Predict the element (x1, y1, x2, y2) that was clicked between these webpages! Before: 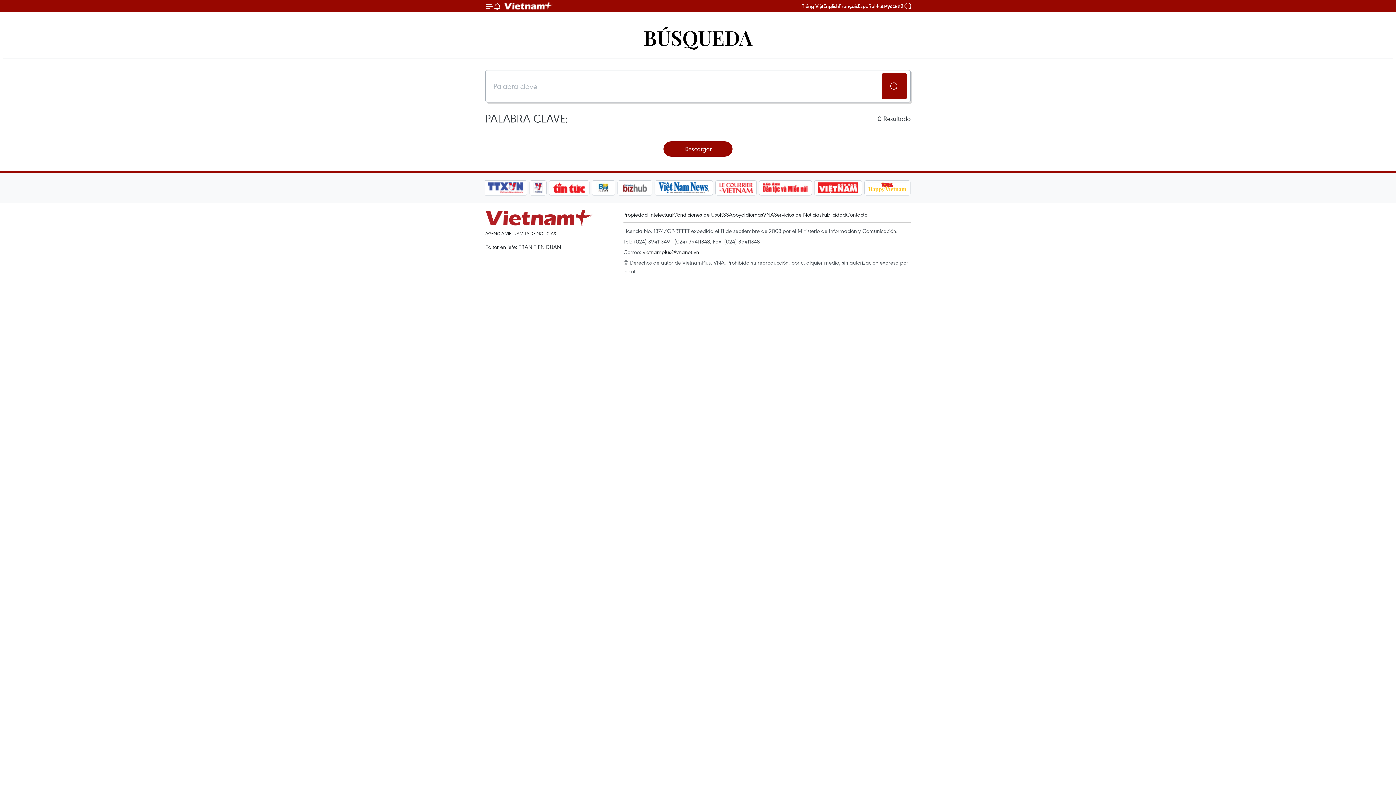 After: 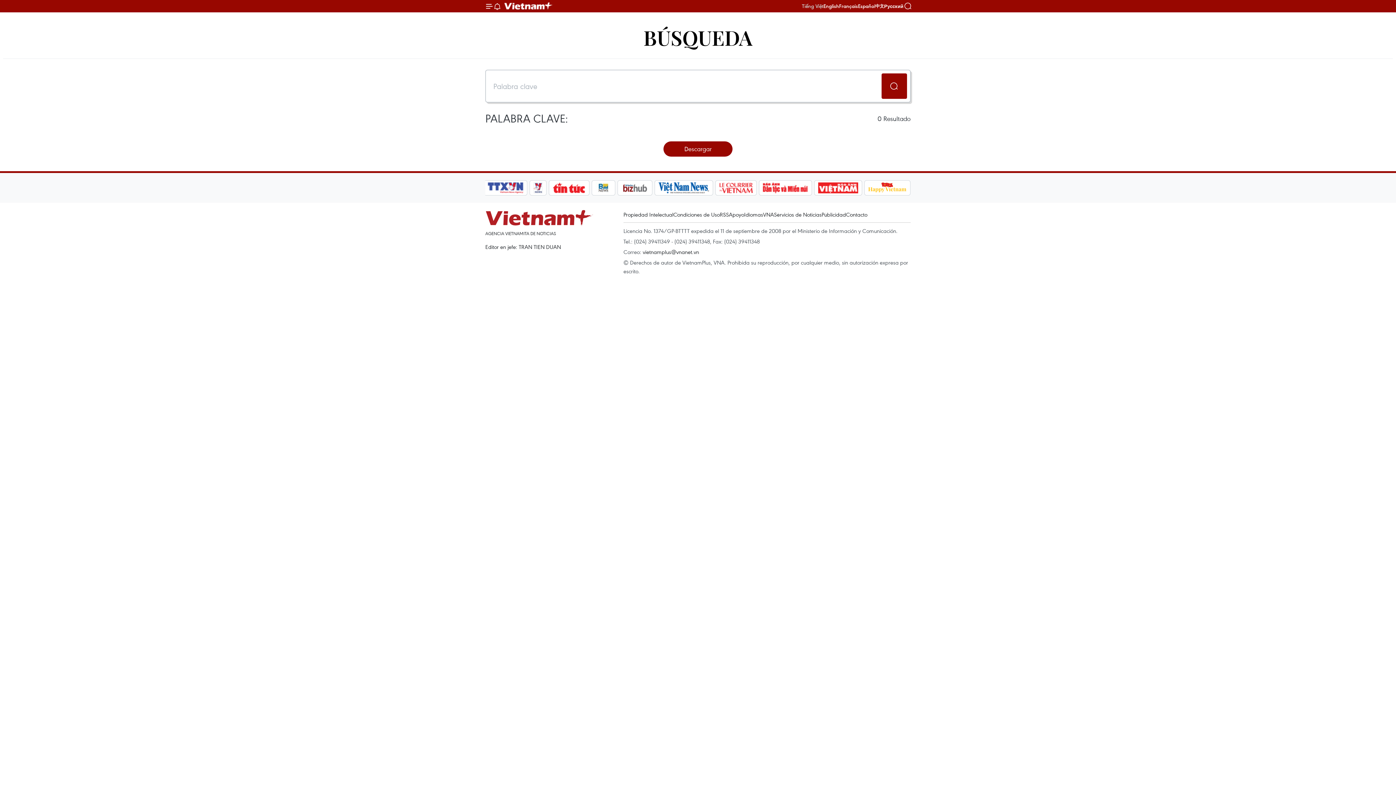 Action: bbox: (802, 2, 823, 9) label: Tiếng Việt